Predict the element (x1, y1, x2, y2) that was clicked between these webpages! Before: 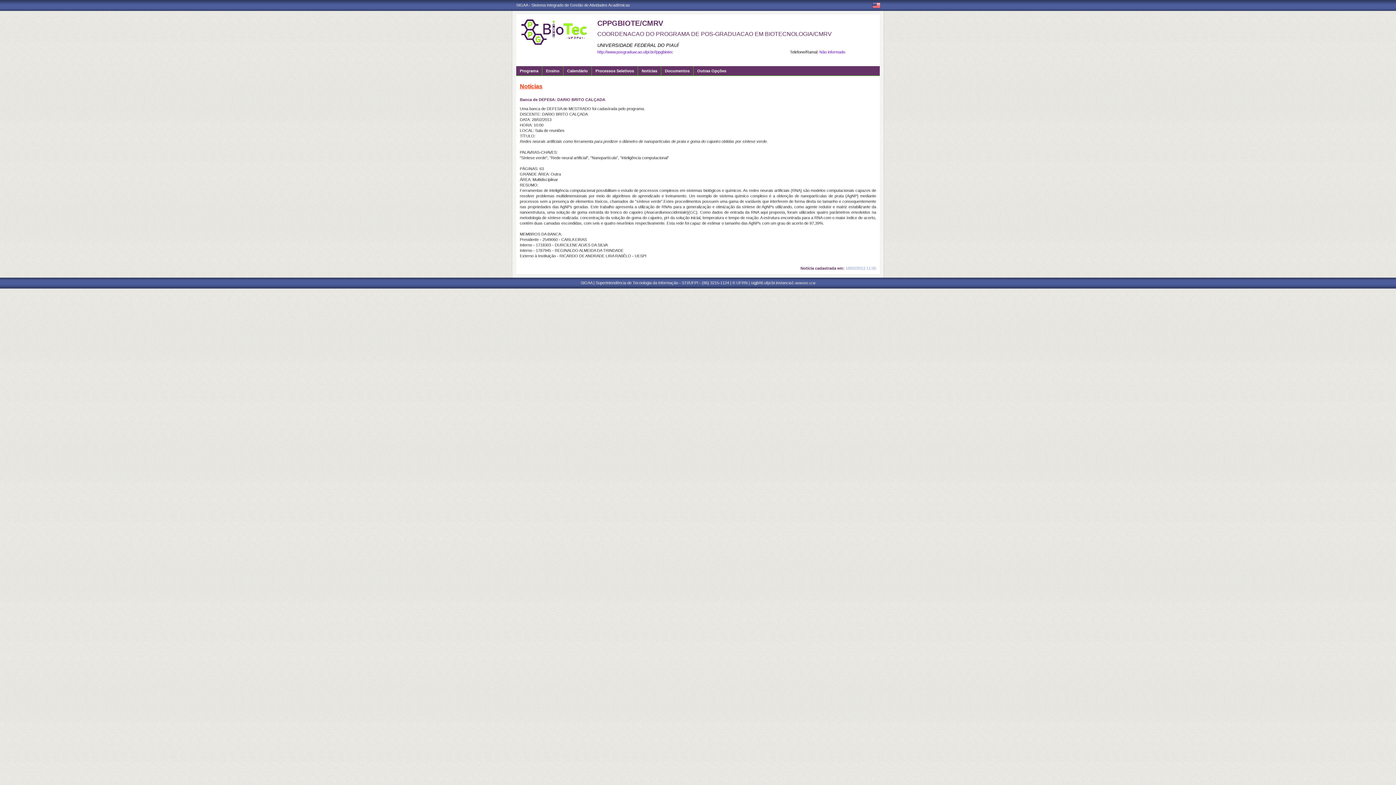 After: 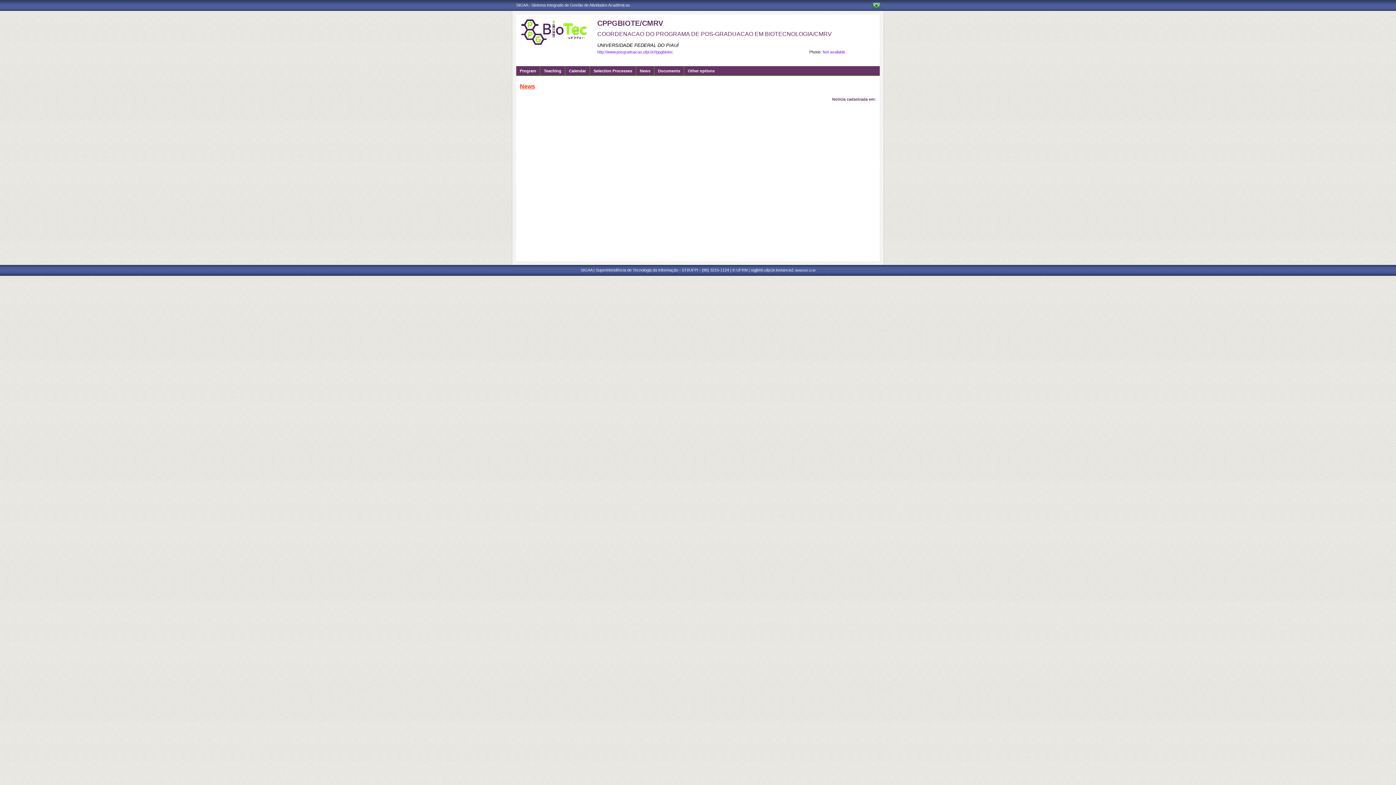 Action: bbox: (872, 4, 880, 9)